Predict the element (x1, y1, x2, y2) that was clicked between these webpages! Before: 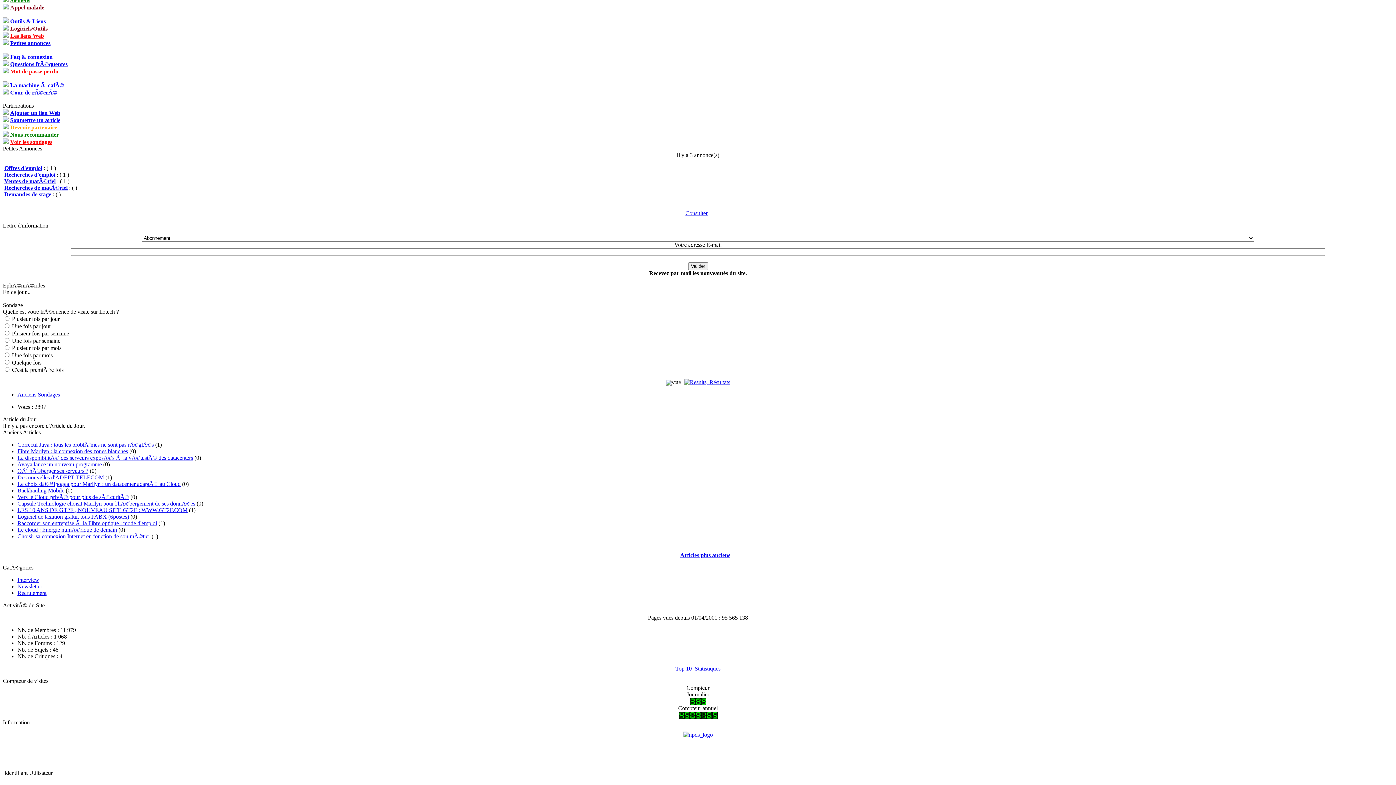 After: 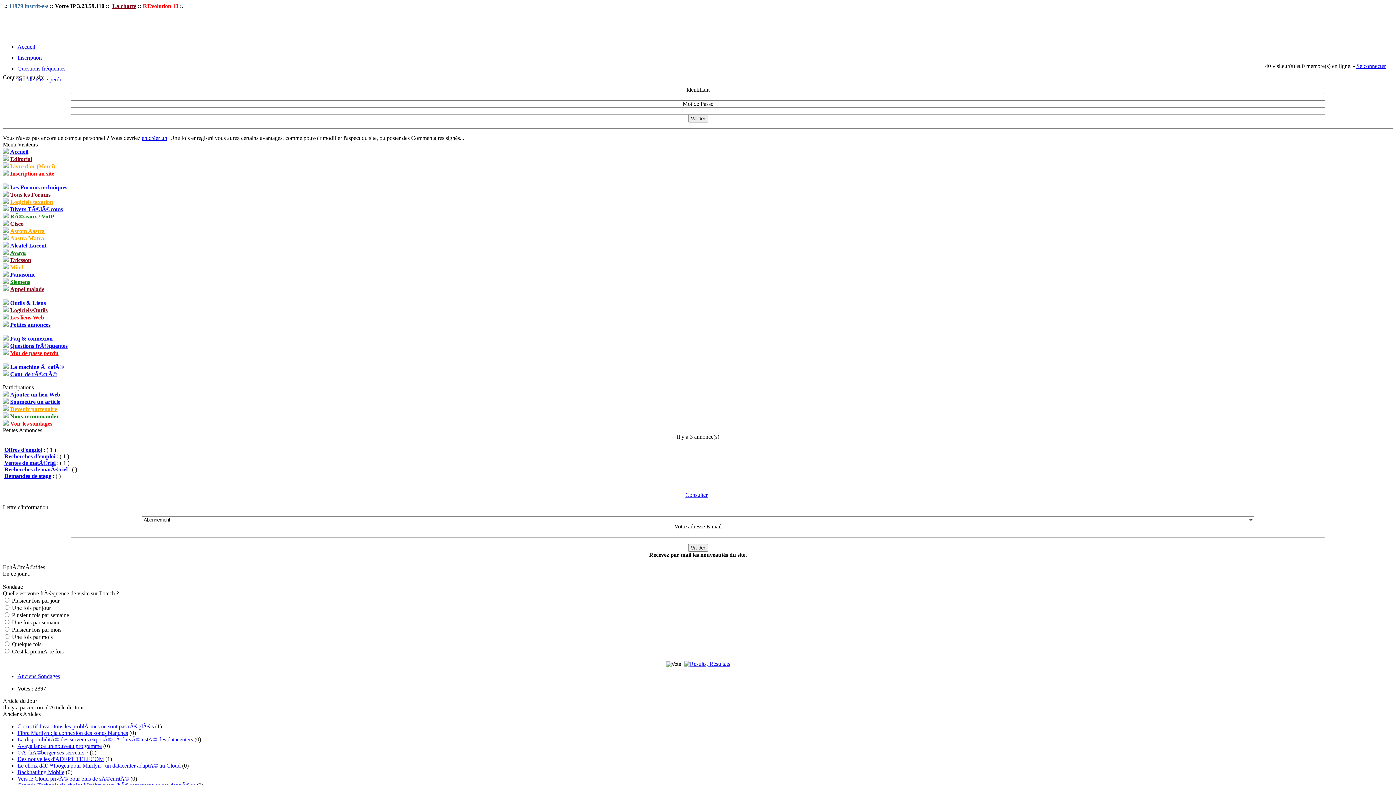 Action: label: Ajouter un lien Web bbox: (10, 109, 60, 116)